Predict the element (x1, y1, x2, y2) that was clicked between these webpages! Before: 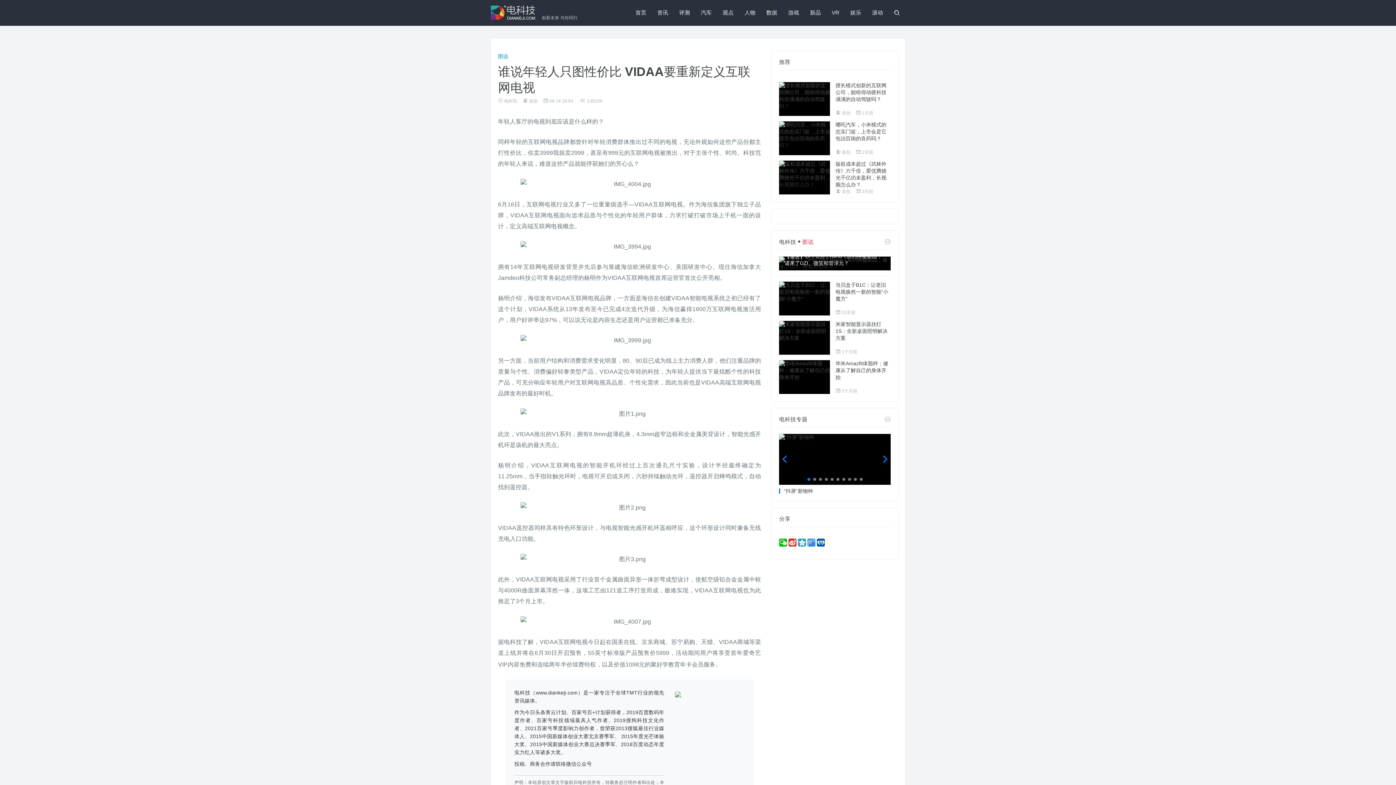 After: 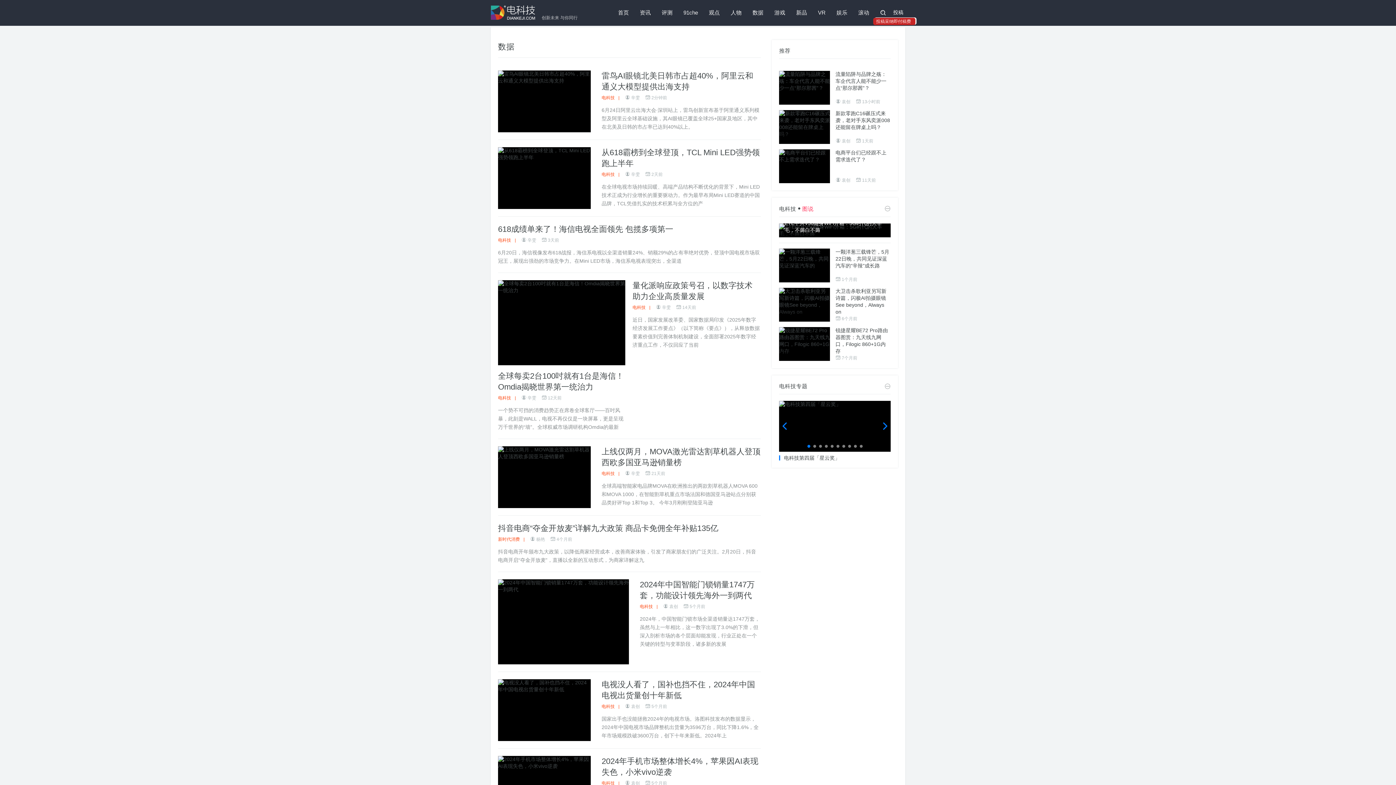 Action: bbox: (761, 0, 782, 25) label: 数据